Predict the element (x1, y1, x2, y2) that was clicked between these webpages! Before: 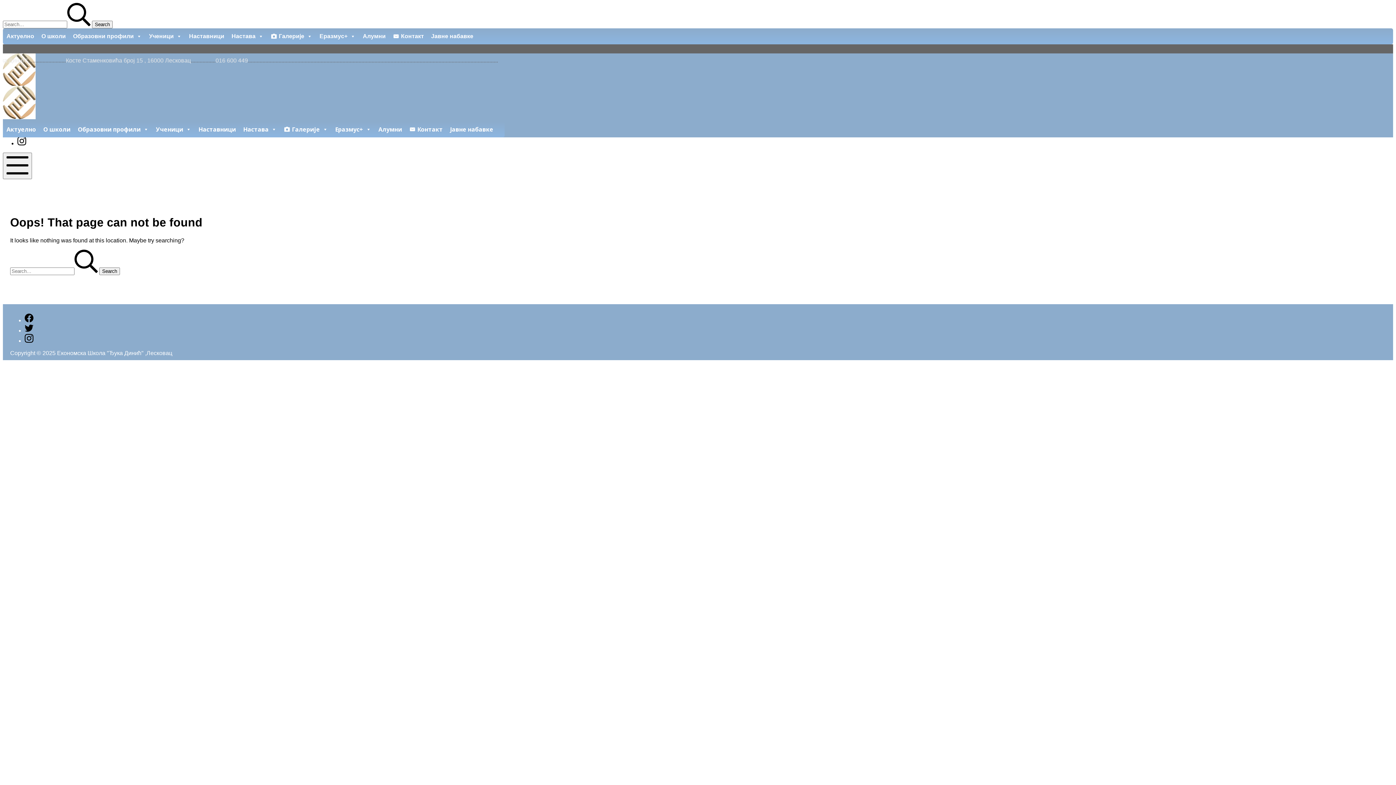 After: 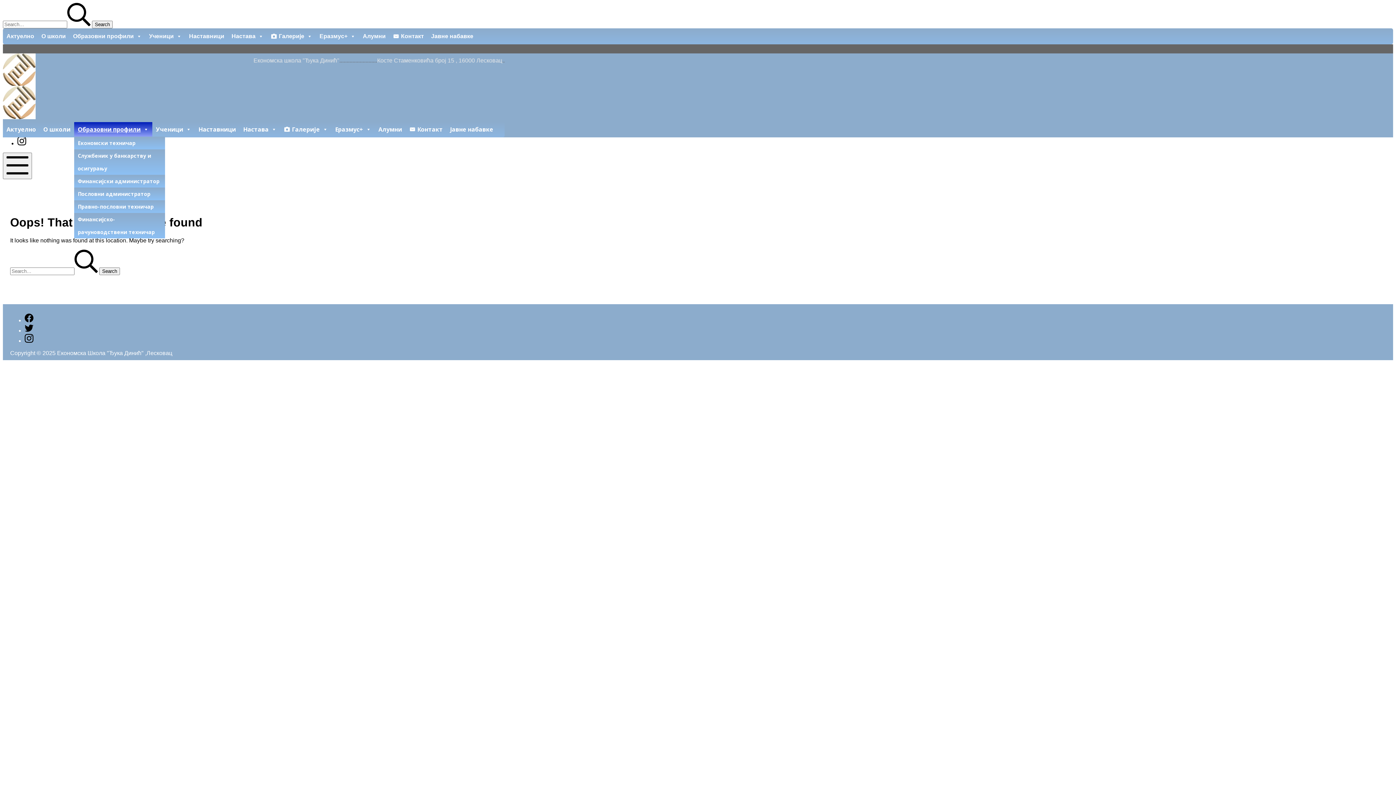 Action: bbox: (74, 122, 152, 136) label: Образовни профили